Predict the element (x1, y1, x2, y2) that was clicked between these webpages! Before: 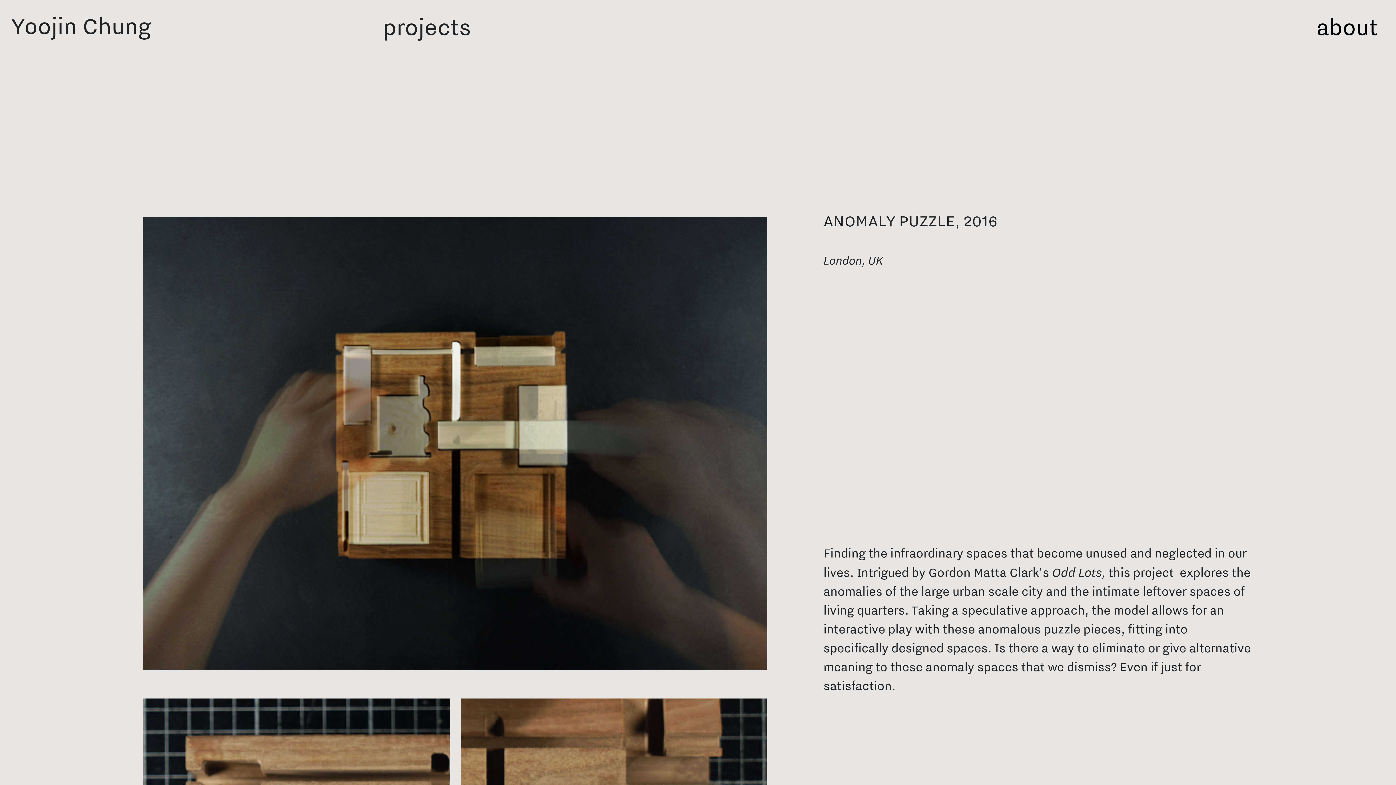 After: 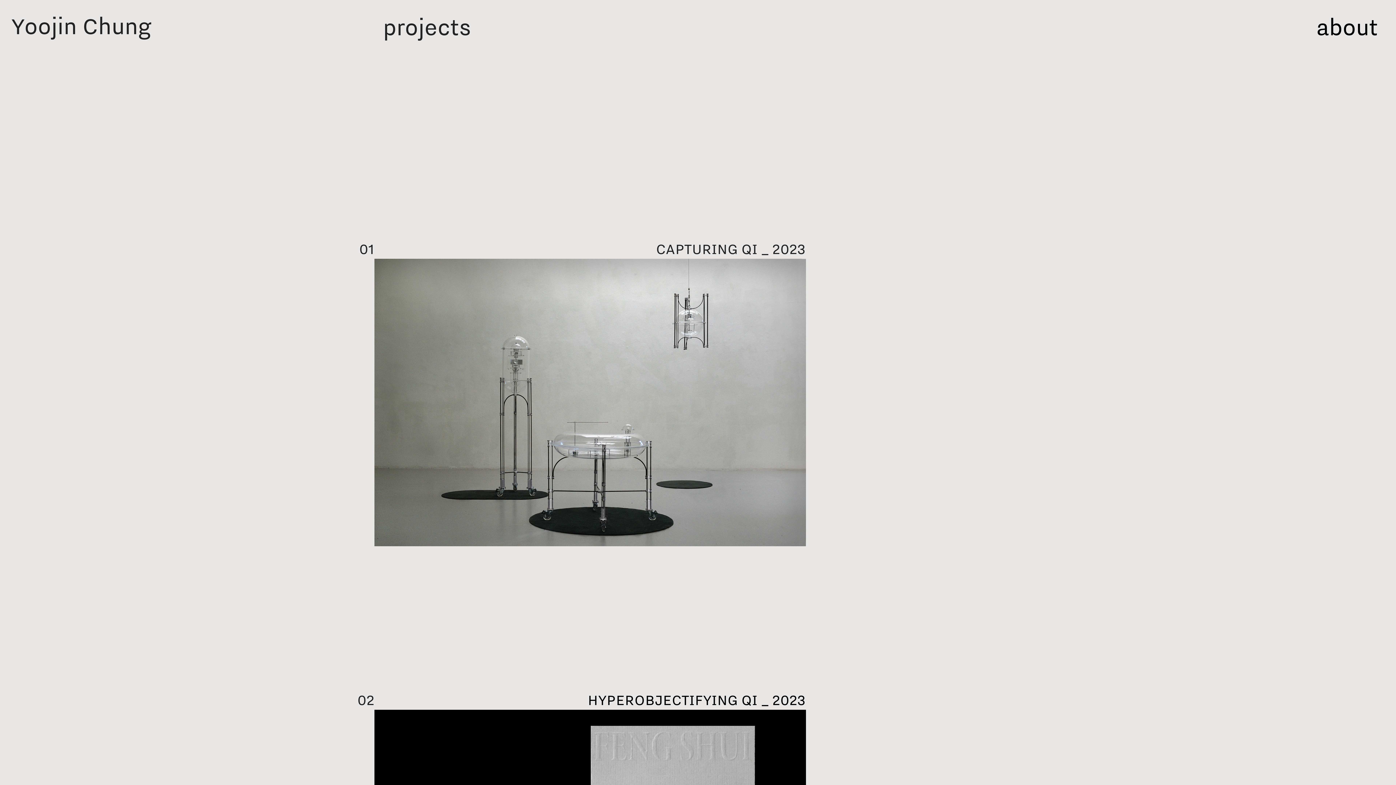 Action: bbox: (11, 11, 151, 40) label: Yoojin Chung
